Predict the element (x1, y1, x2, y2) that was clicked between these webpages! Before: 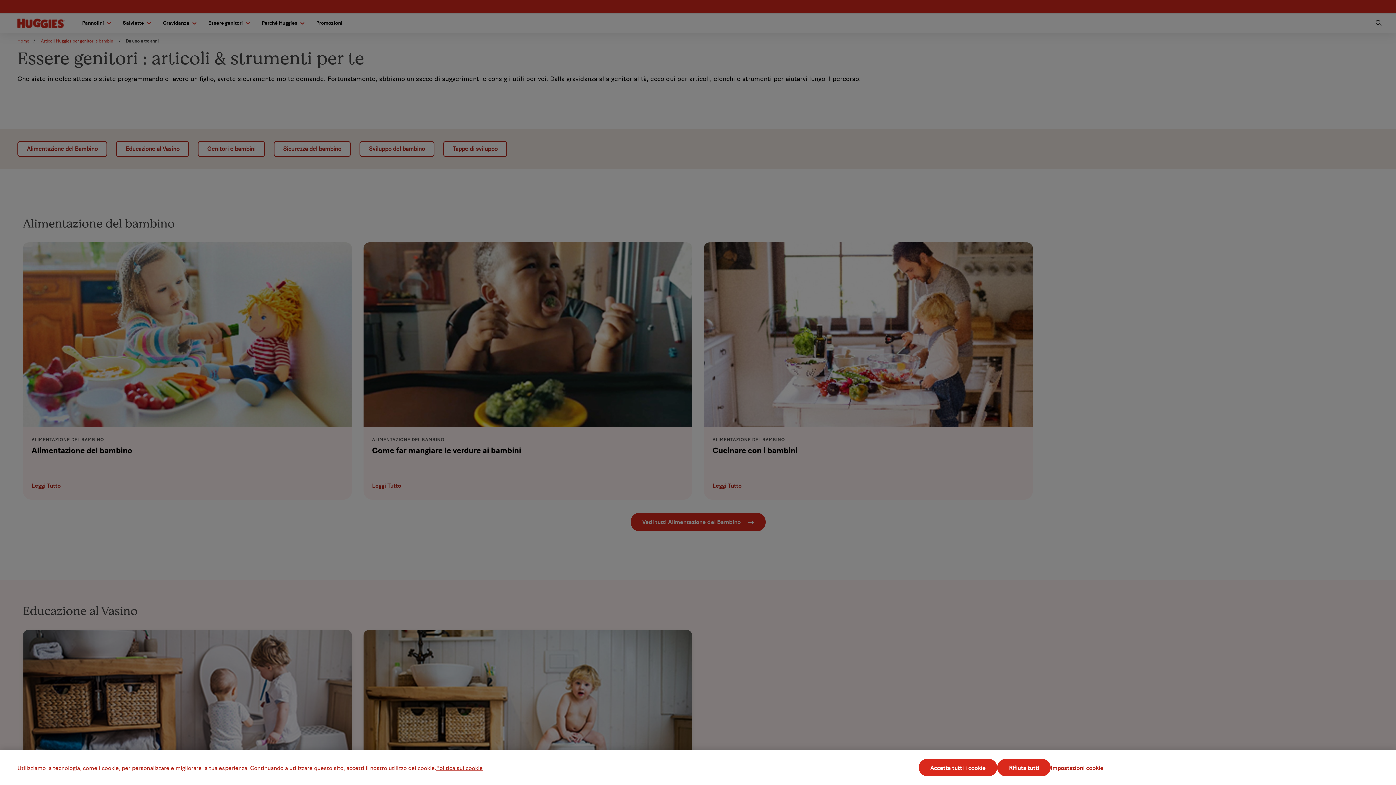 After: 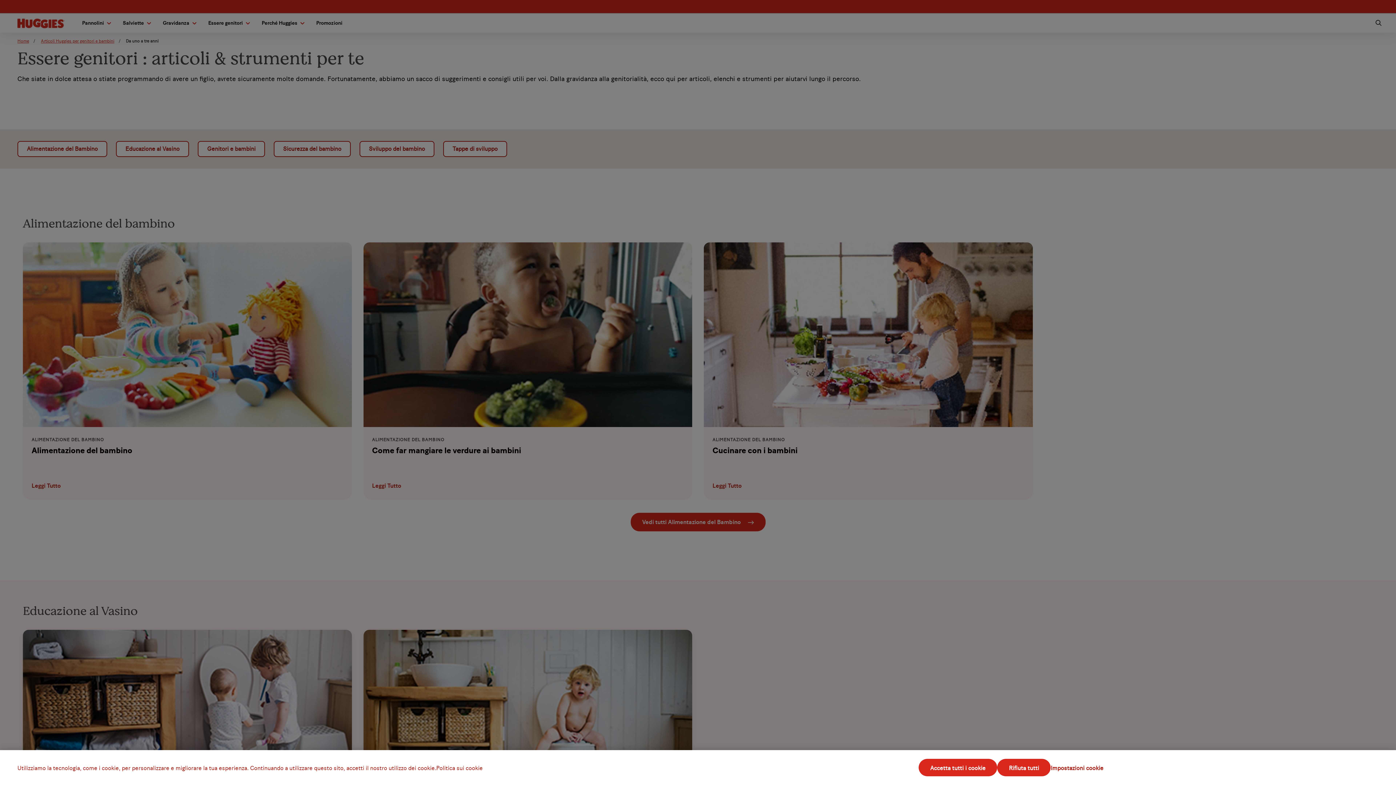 Action: bbox: (436, 764, 482, 772) label: Maggiori informazioni sulla tua privacy, apre in una nuova scheda